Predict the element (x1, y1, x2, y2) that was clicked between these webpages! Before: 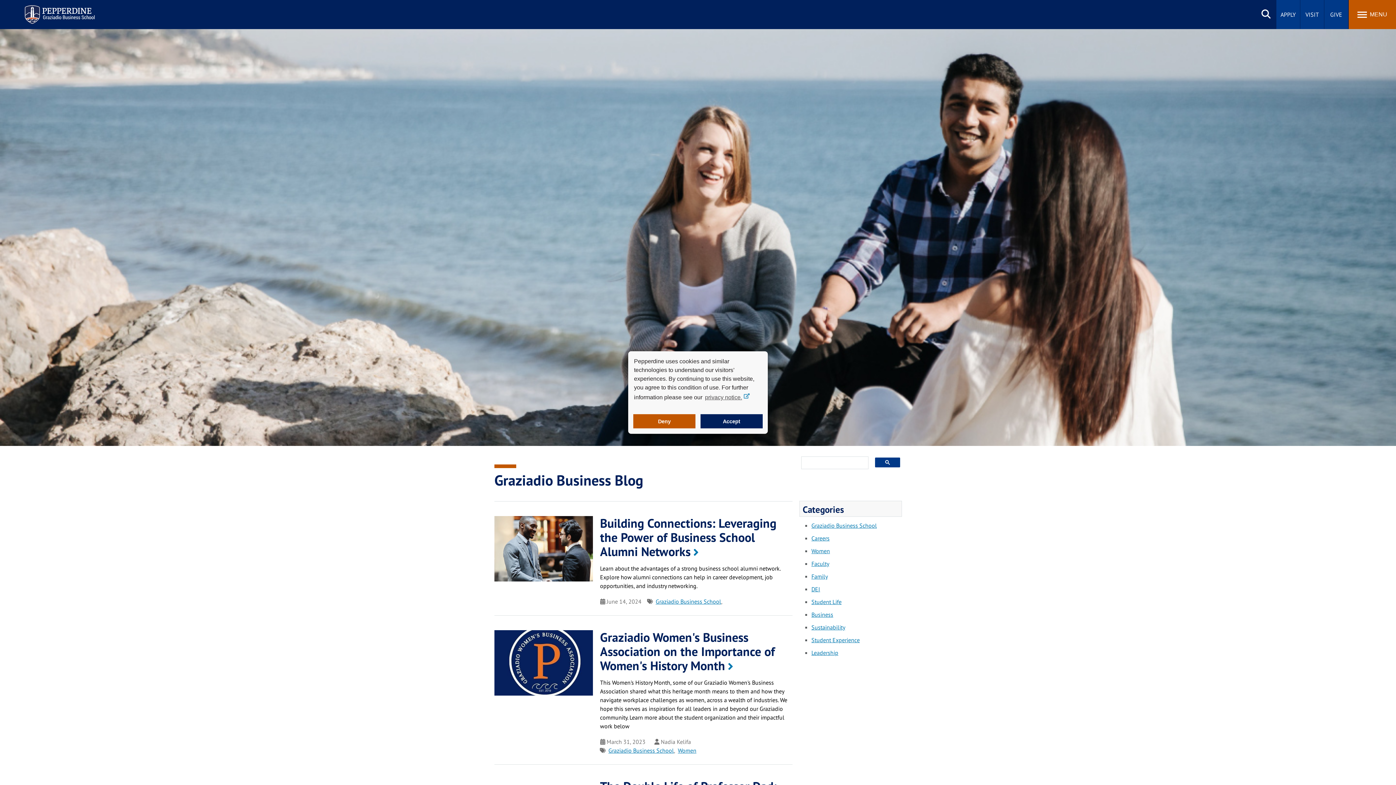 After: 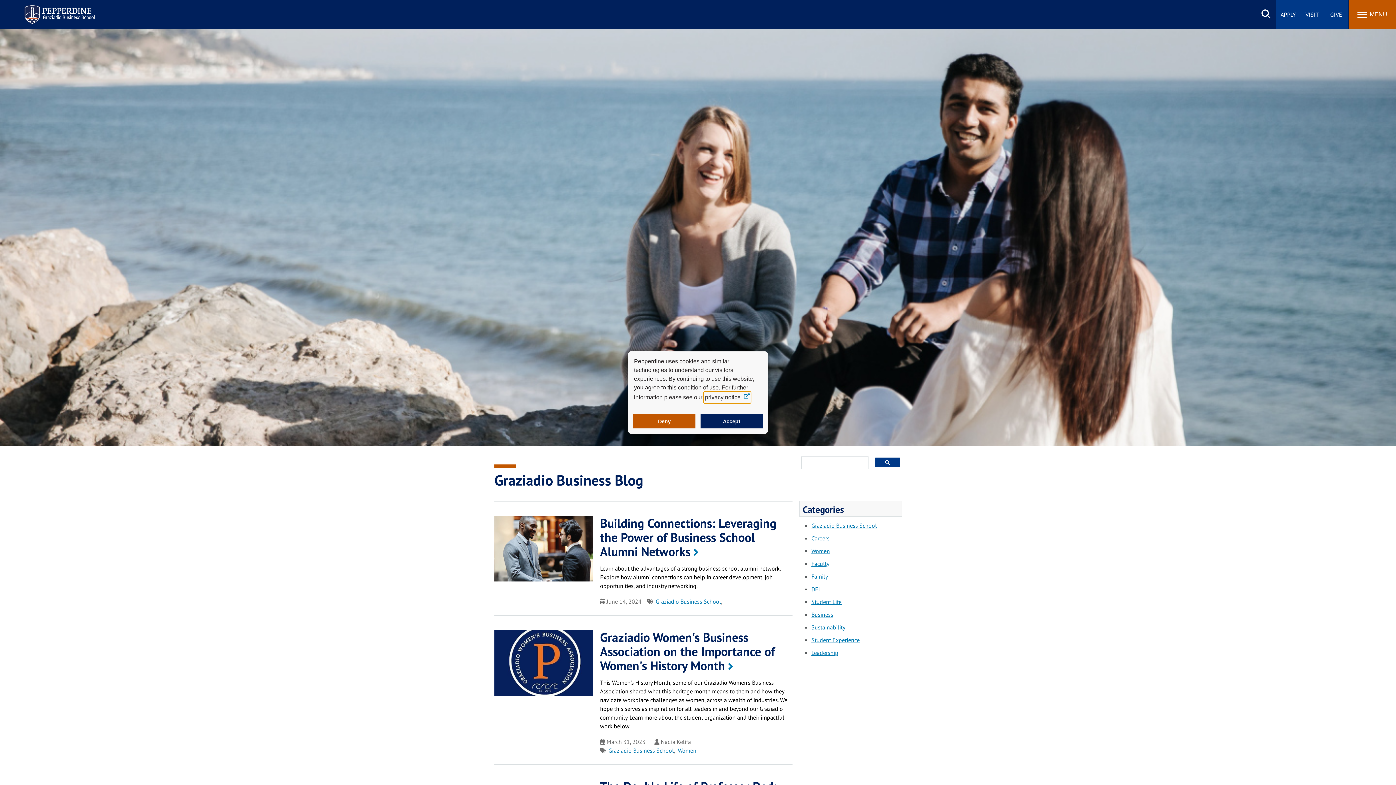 Action: label: learn more about cookies bbox: (704, 392, 751, 403)